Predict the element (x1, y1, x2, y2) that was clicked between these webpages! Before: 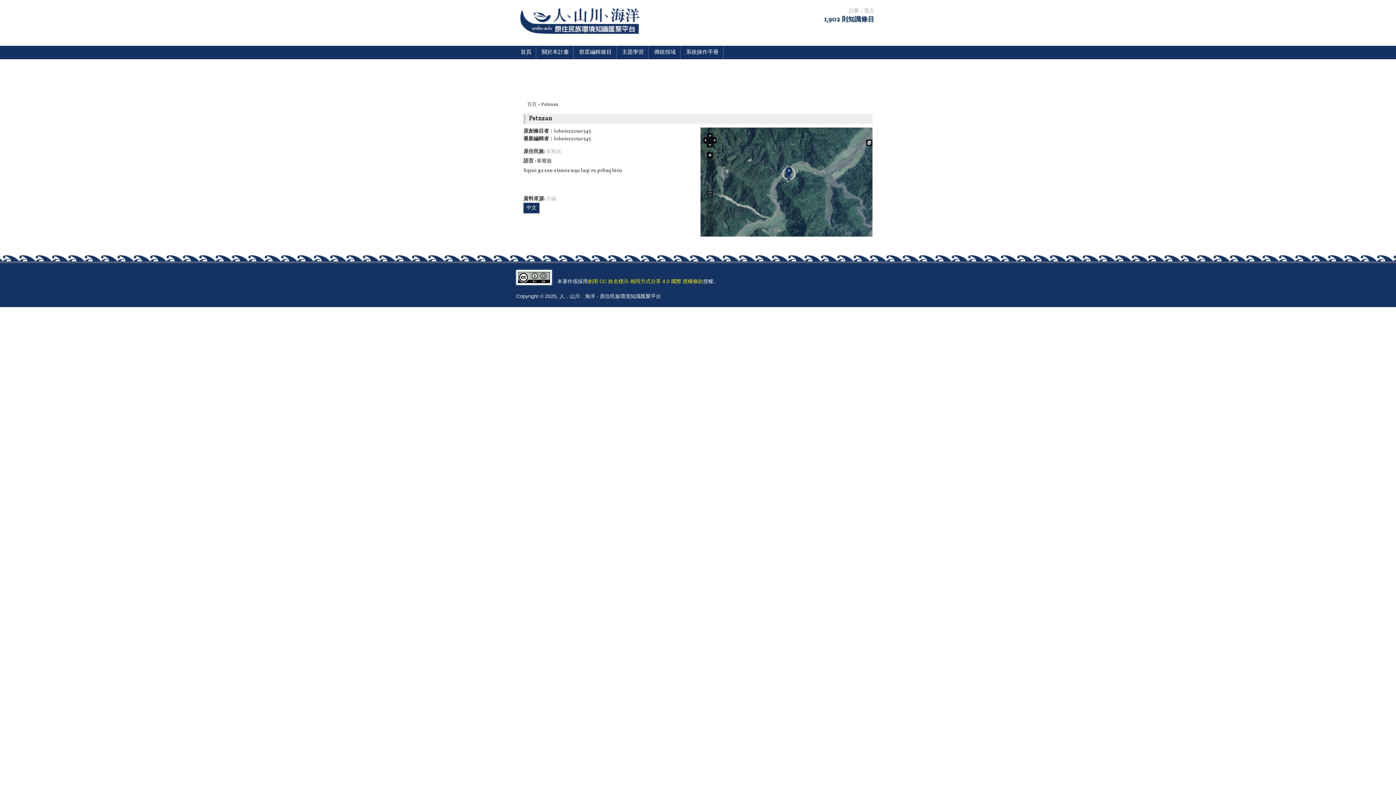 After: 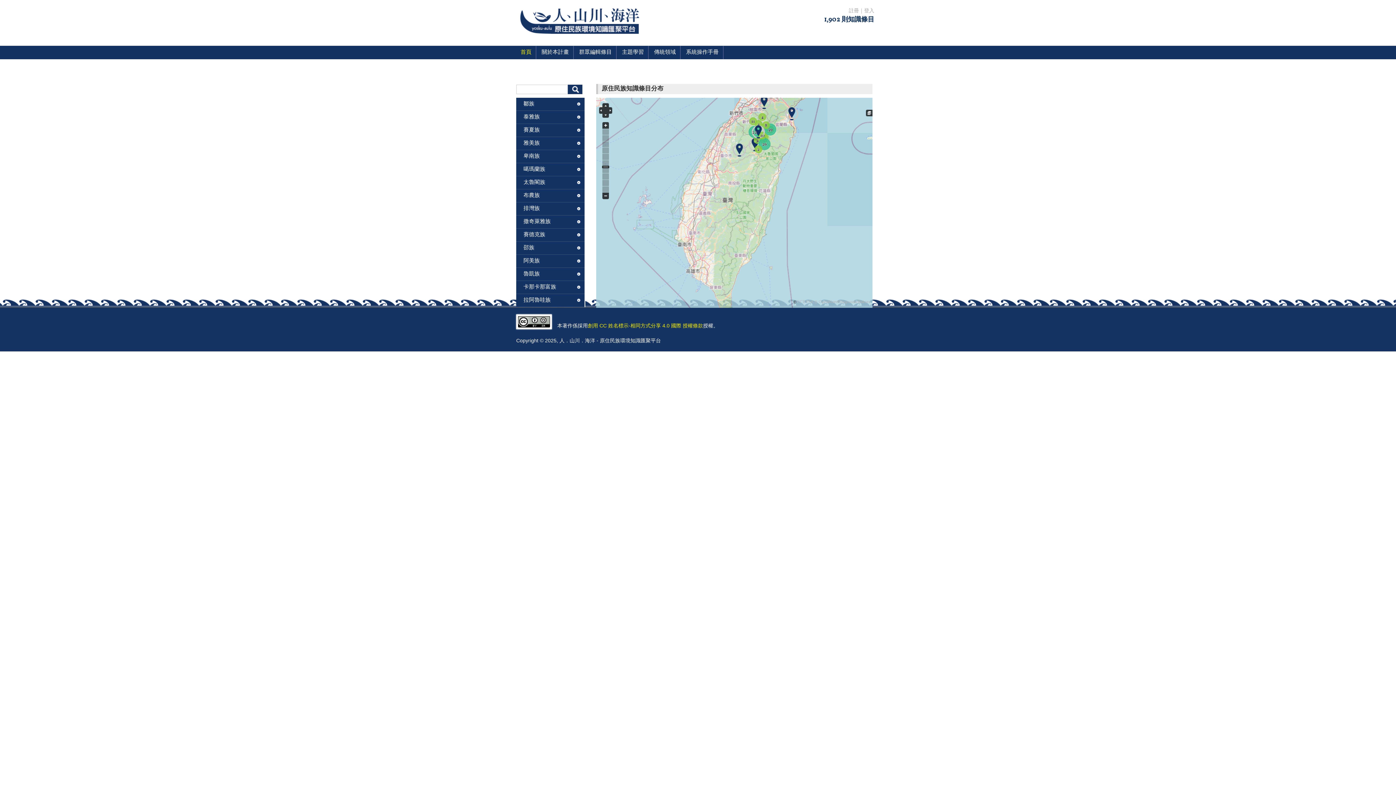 Action: bbox: (516, 34, 646, 41)